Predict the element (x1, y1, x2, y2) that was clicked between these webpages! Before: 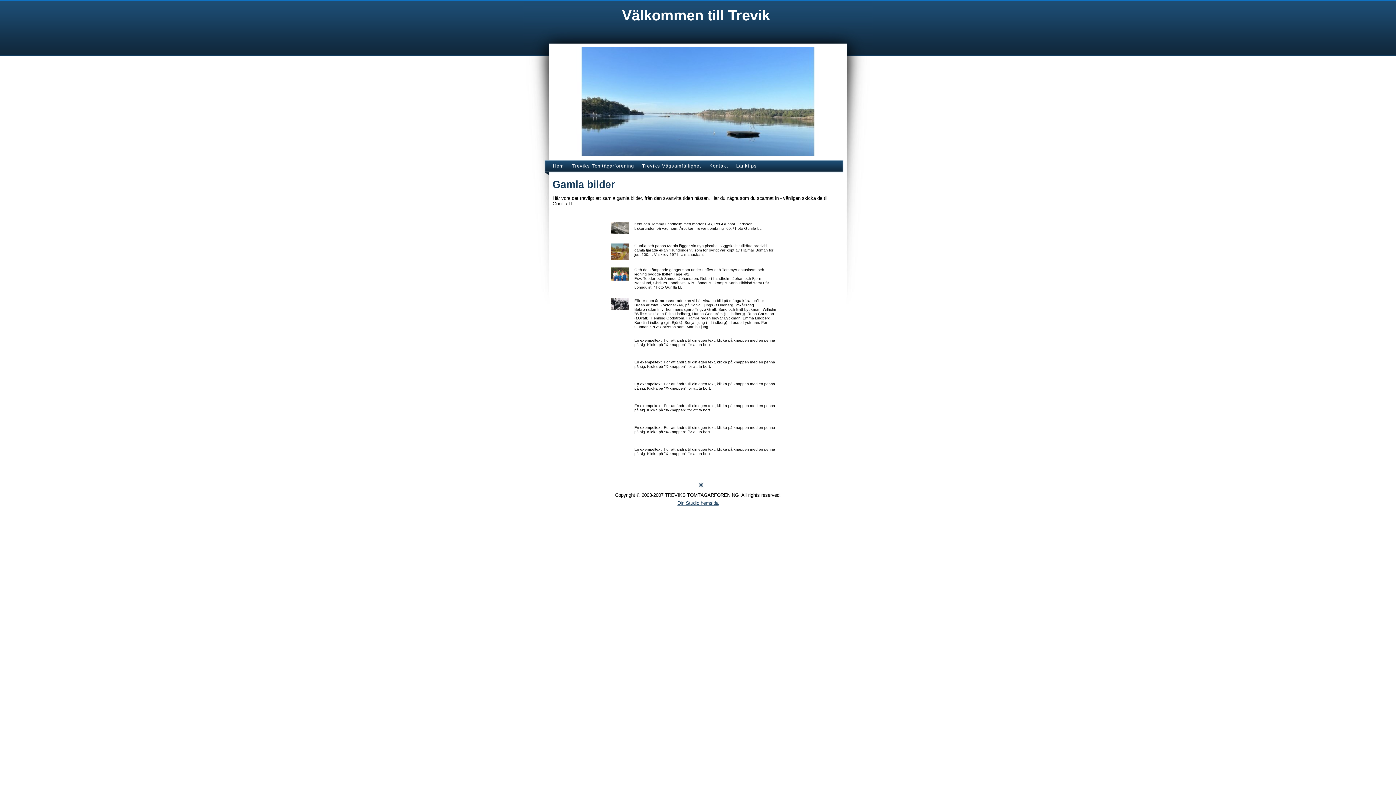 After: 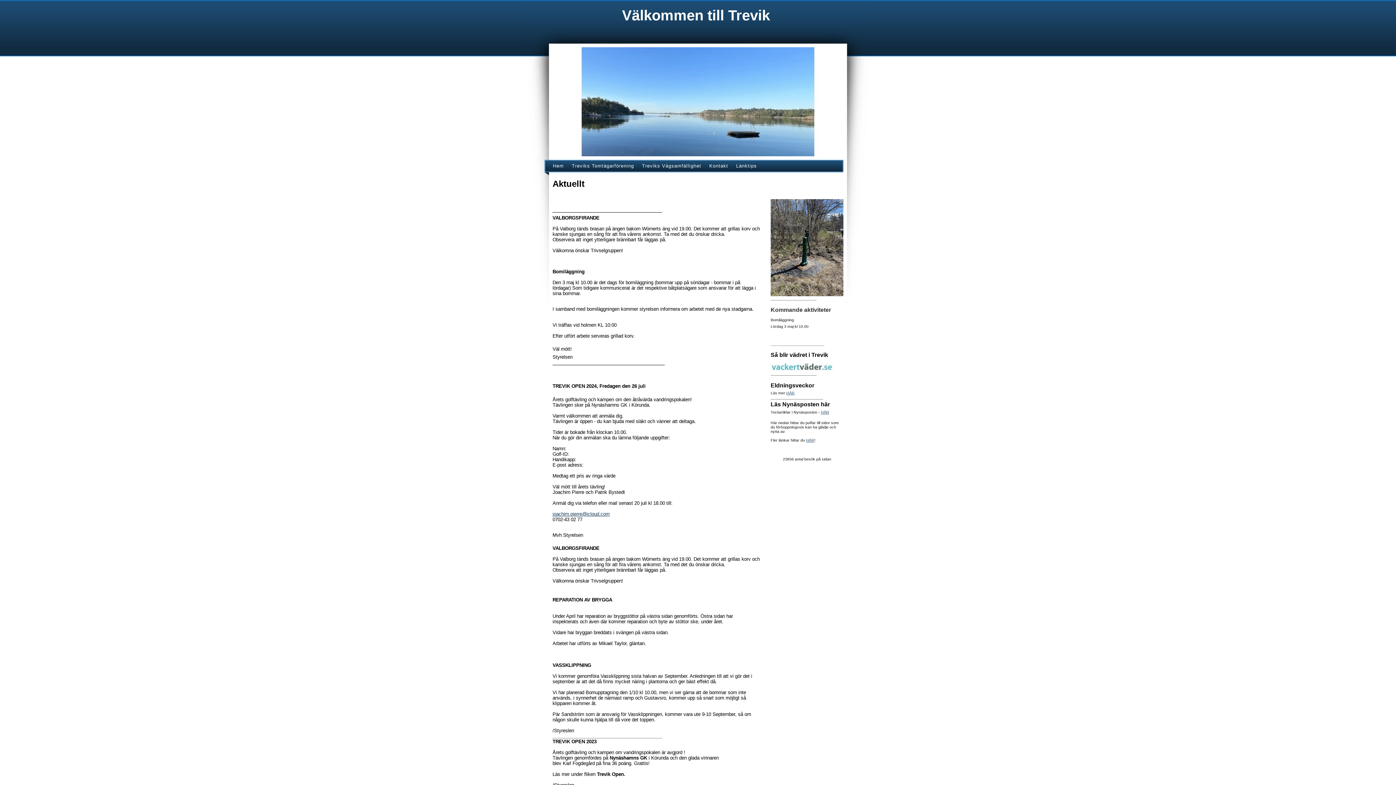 Action: bbox: (552, 100, 843, 106)